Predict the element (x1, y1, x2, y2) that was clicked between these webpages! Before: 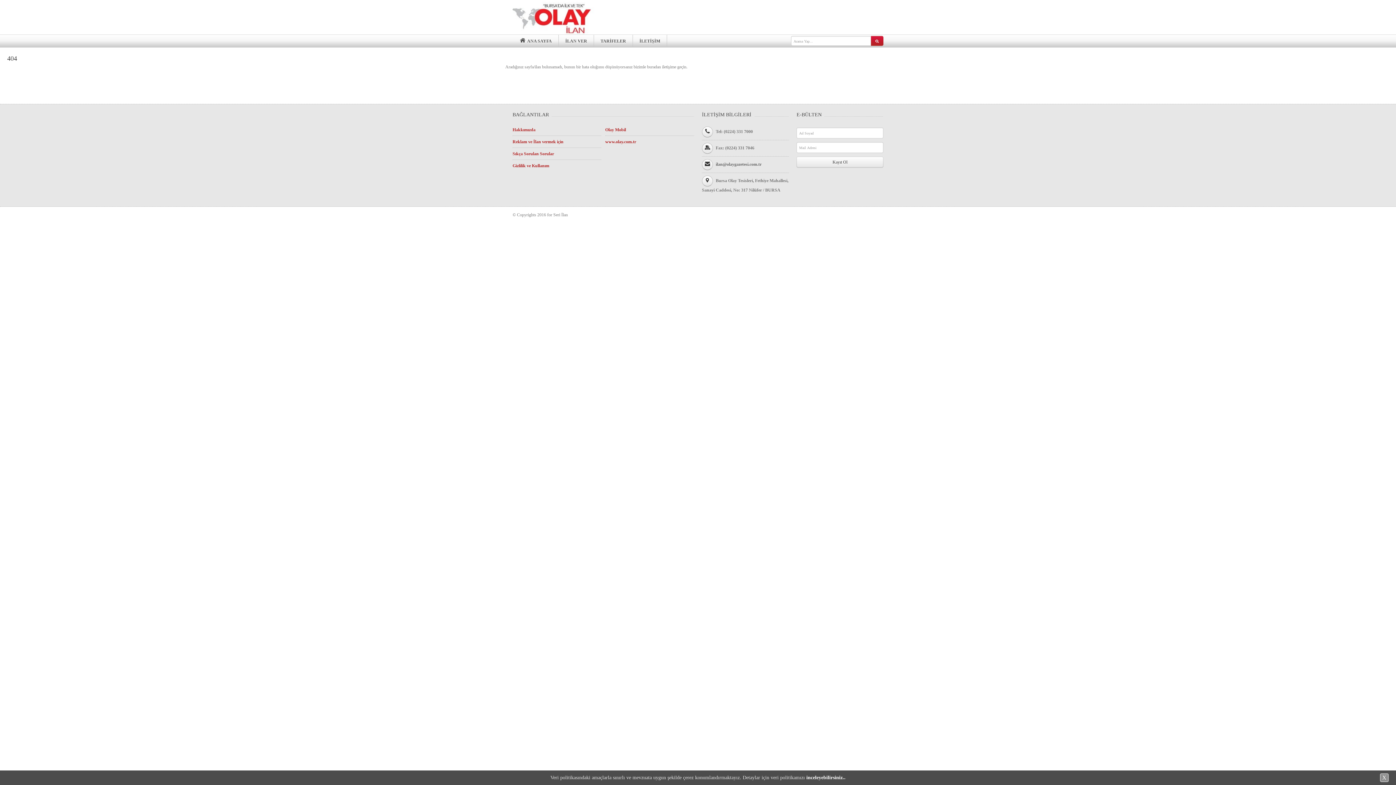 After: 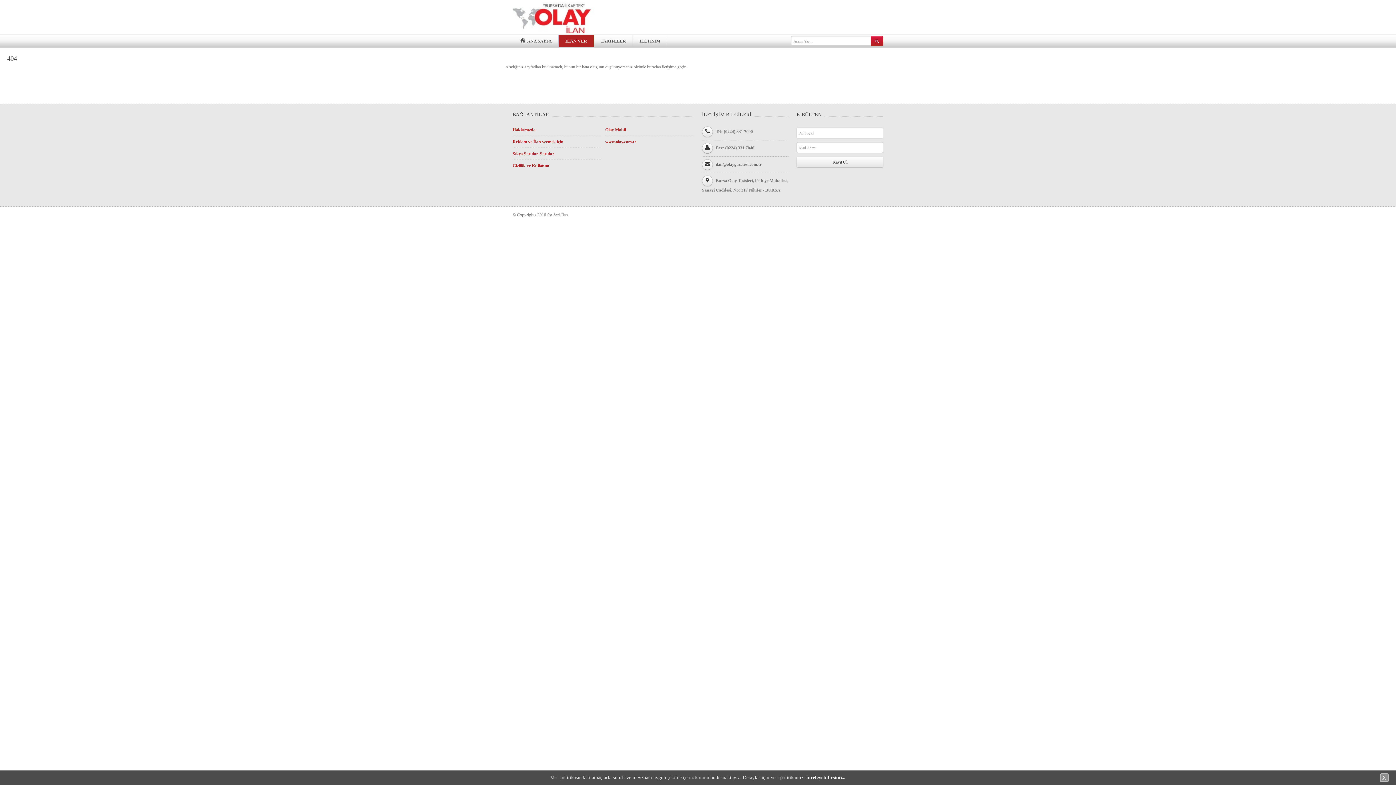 Action: label: İLAN VER bbox: (558, 34, 593, 47)